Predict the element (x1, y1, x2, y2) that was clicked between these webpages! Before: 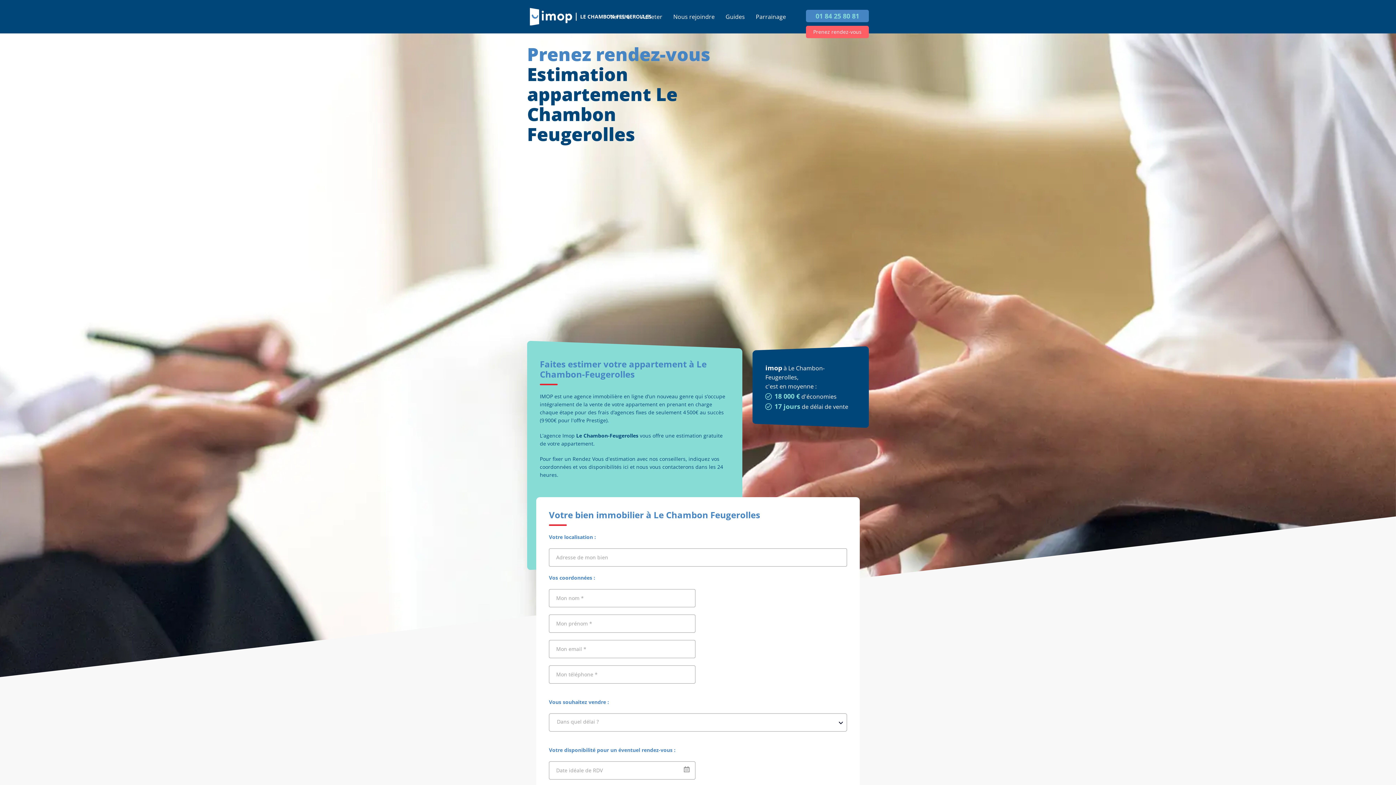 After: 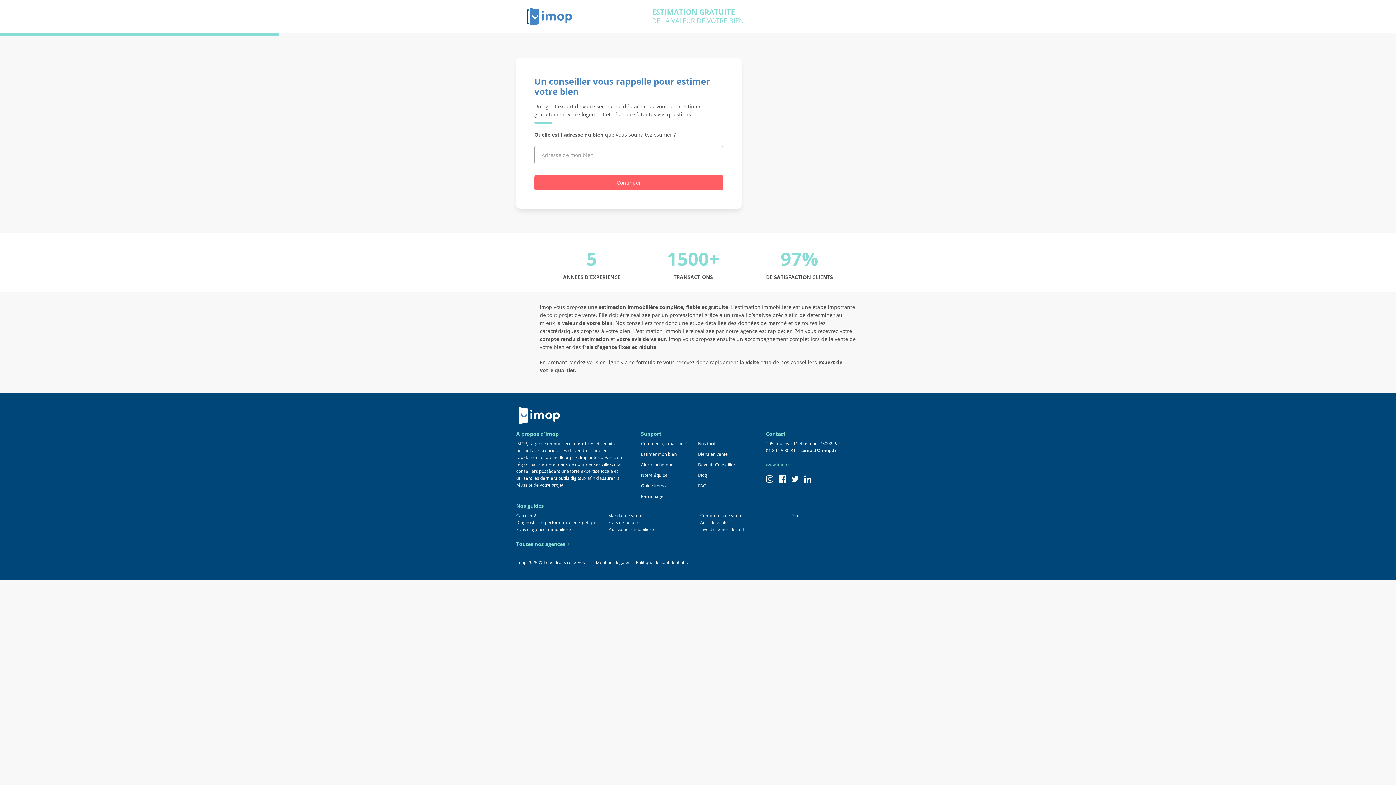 Action: bbox: (806, 25, 869, 38) label: Prenez rendez-vous